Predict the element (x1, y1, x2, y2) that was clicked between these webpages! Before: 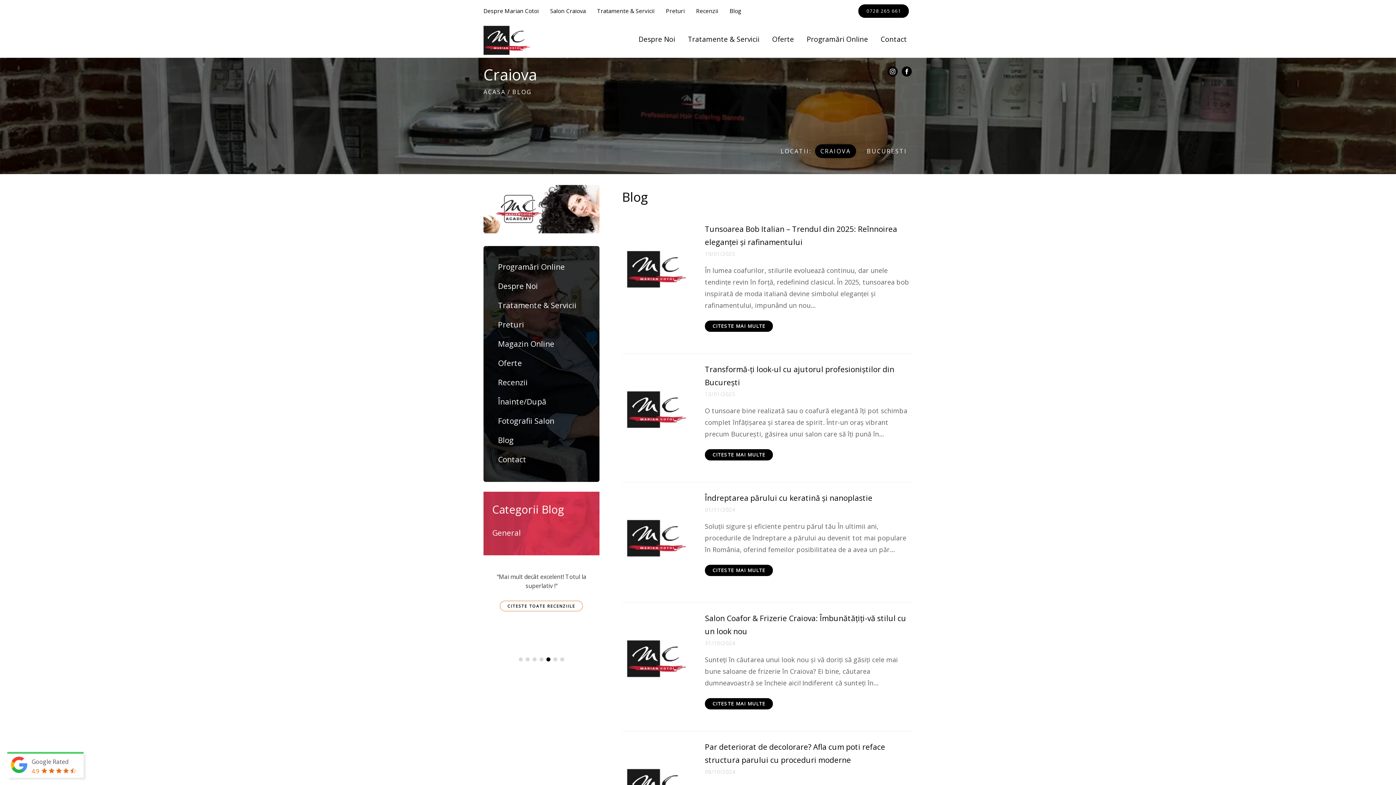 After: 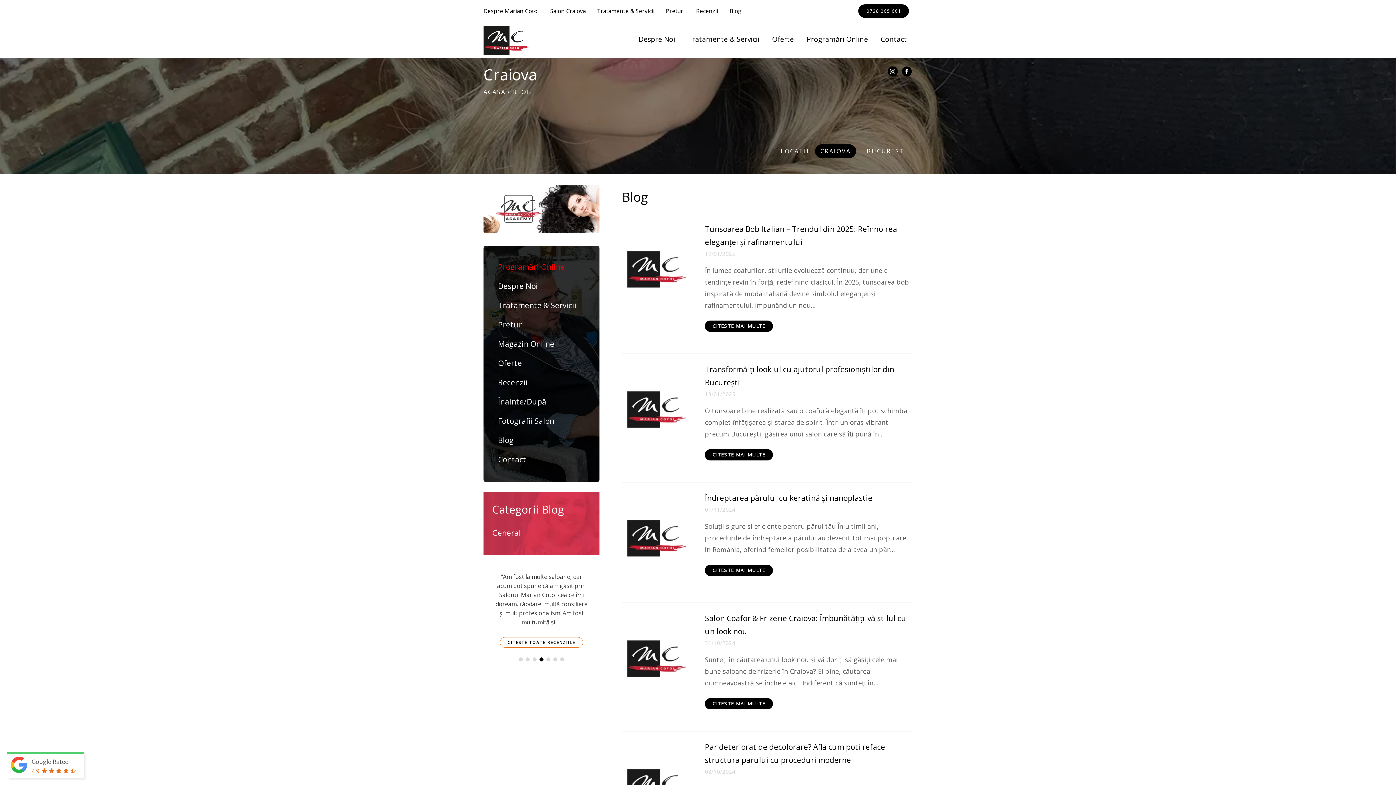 Action: bbox: (492, 260, 570, 273) label: Programări Online